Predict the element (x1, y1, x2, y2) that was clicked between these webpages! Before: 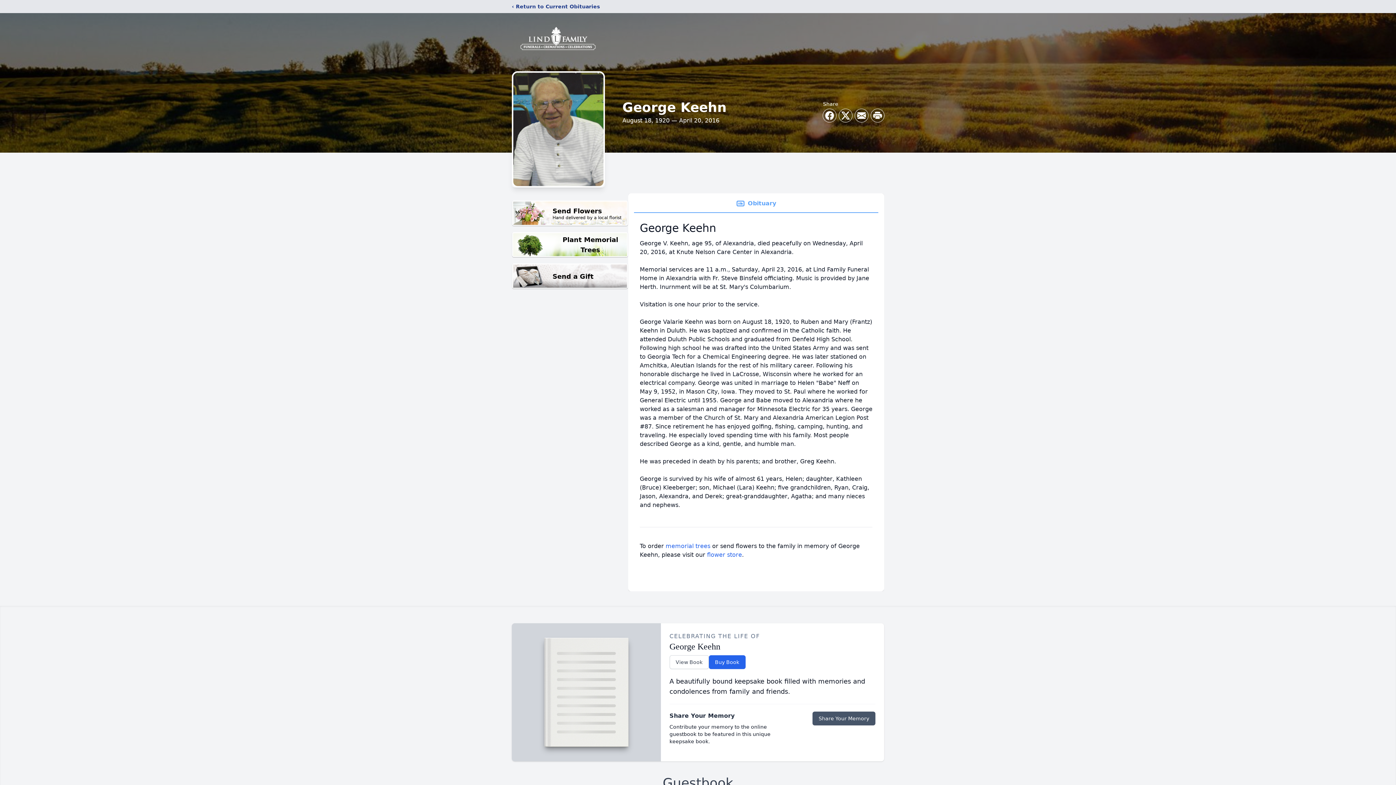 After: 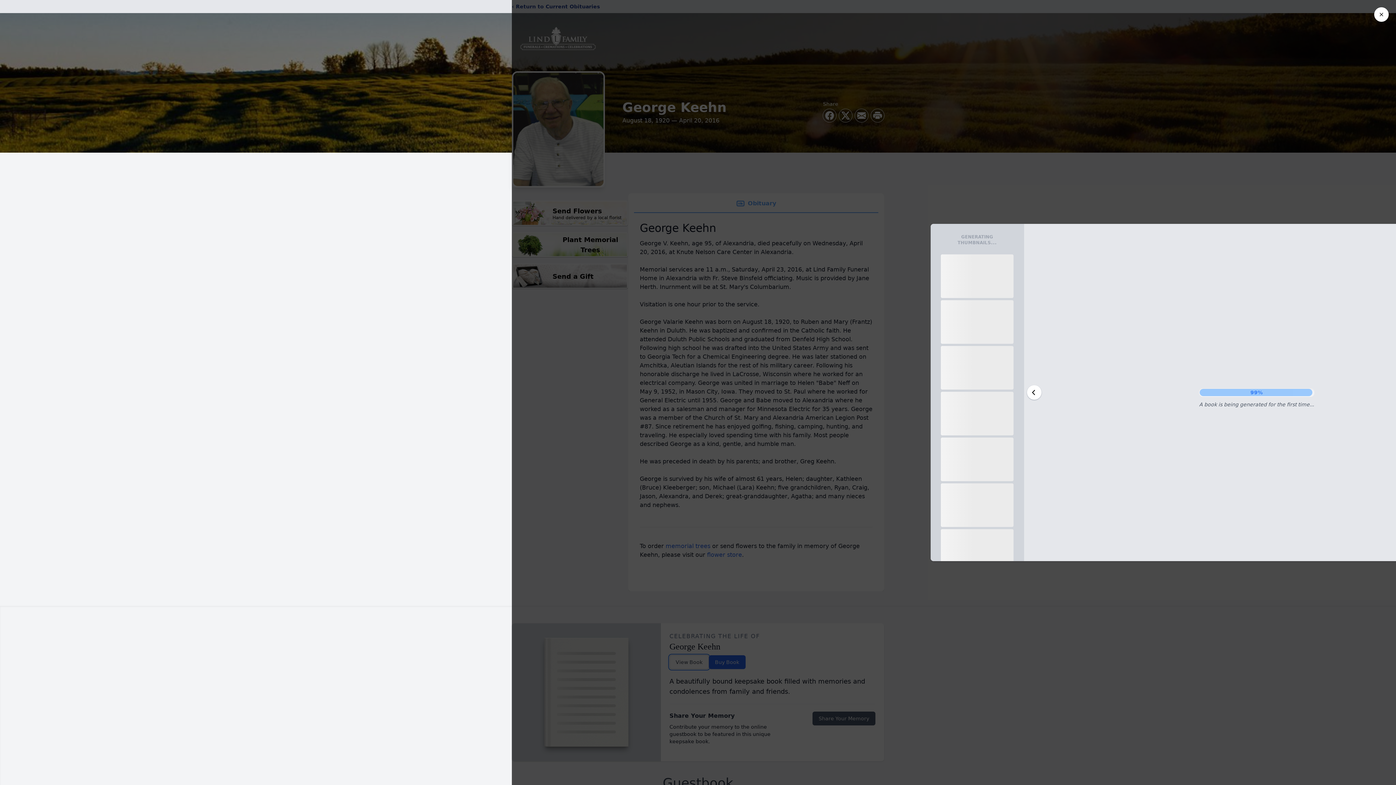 Action: bbox: (669, 655, 708, 669) label: View Book